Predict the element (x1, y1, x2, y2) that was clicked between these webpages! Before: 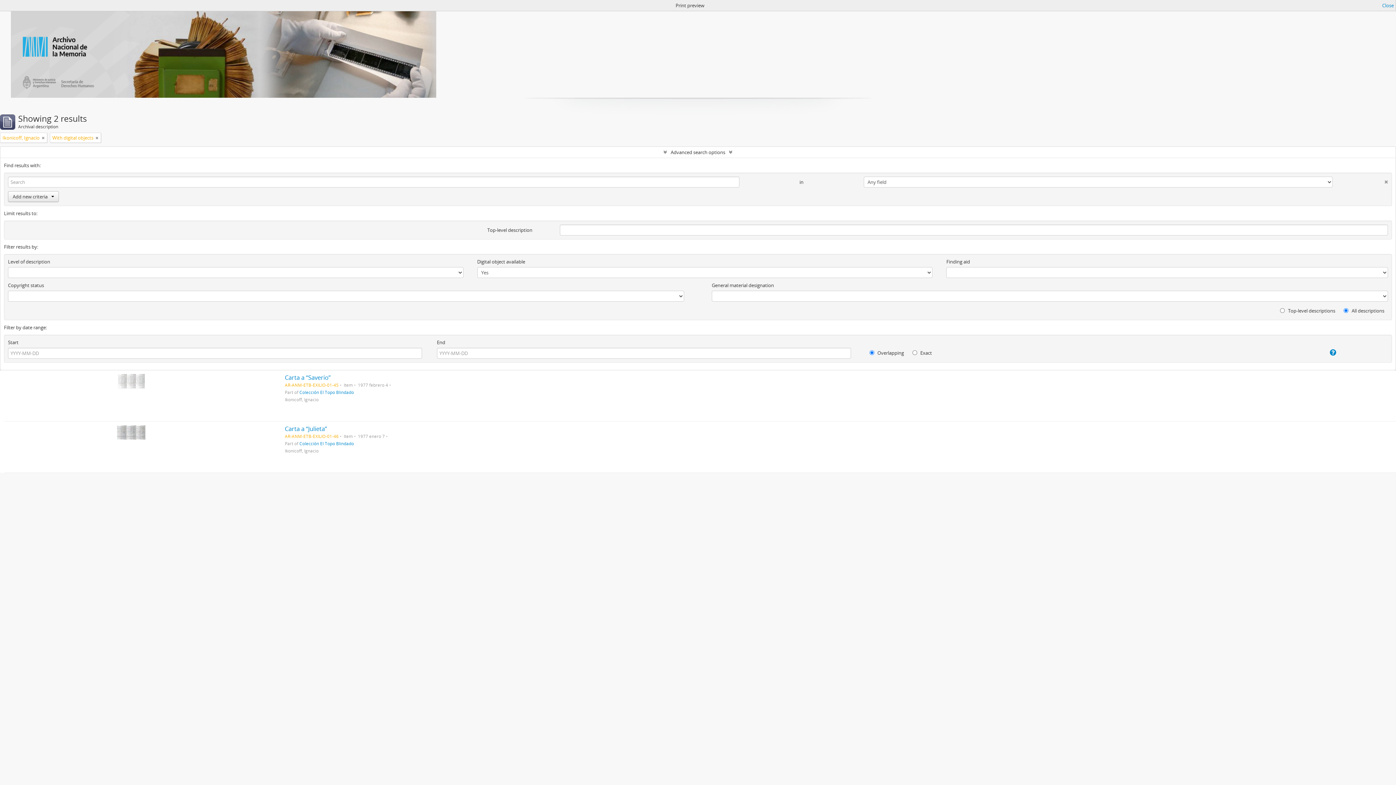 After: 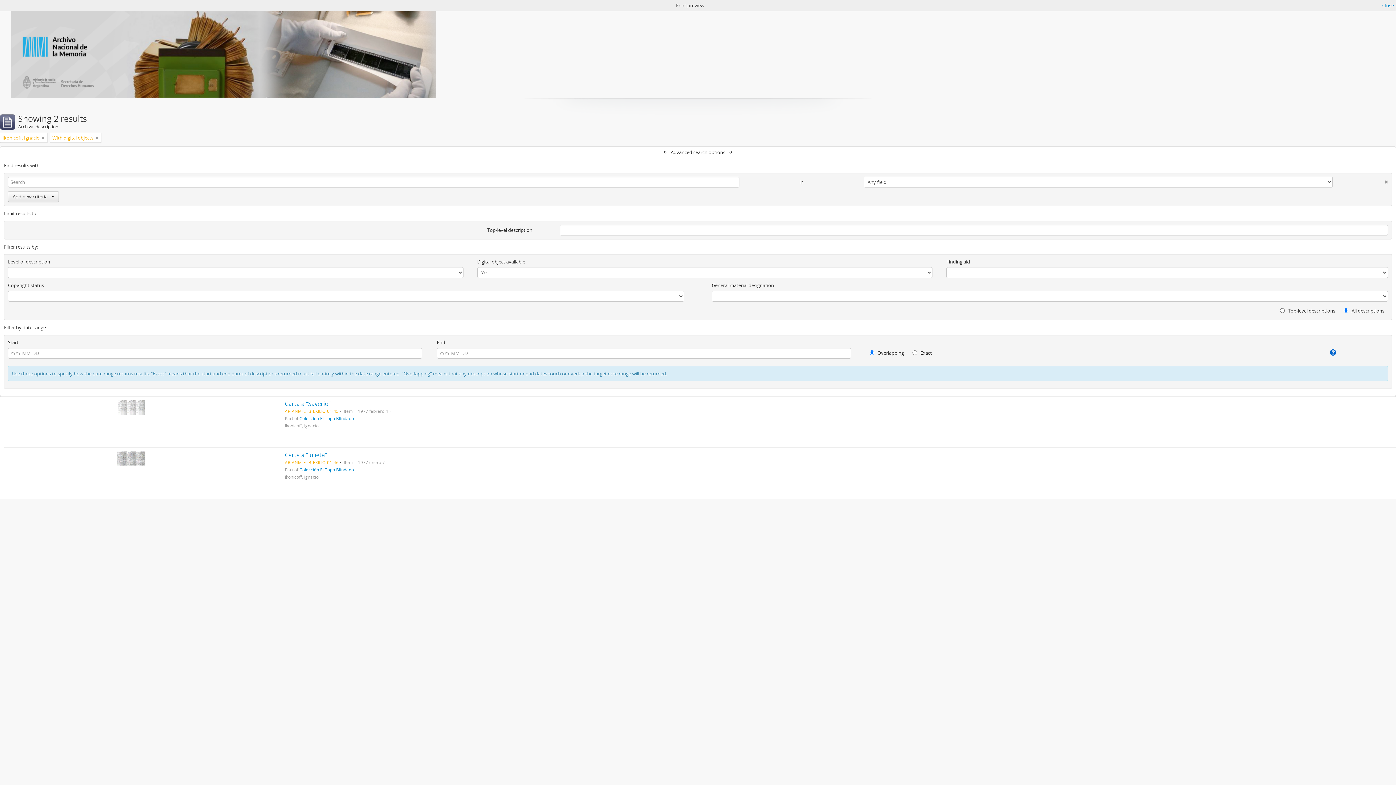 Action: bbox: (1281, 348, 1336, 356)